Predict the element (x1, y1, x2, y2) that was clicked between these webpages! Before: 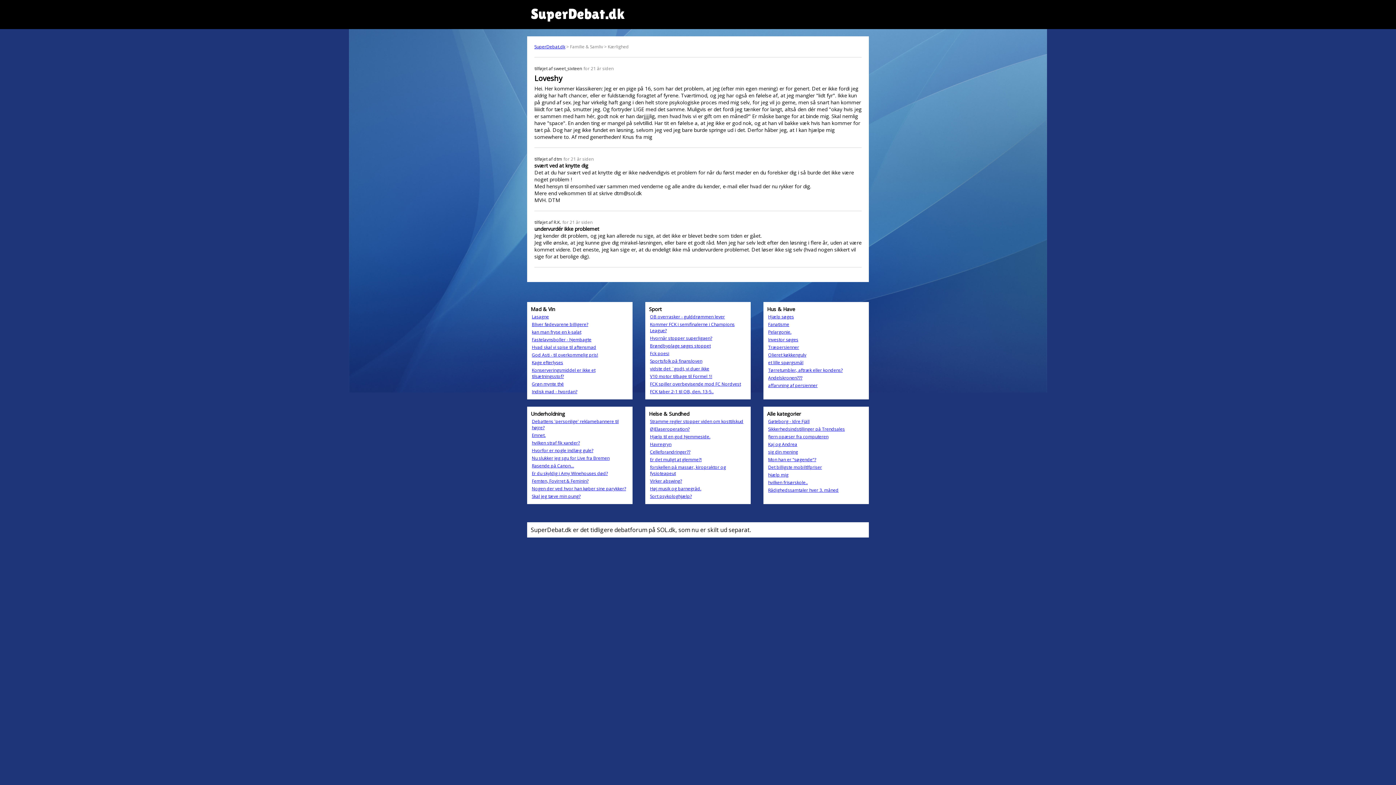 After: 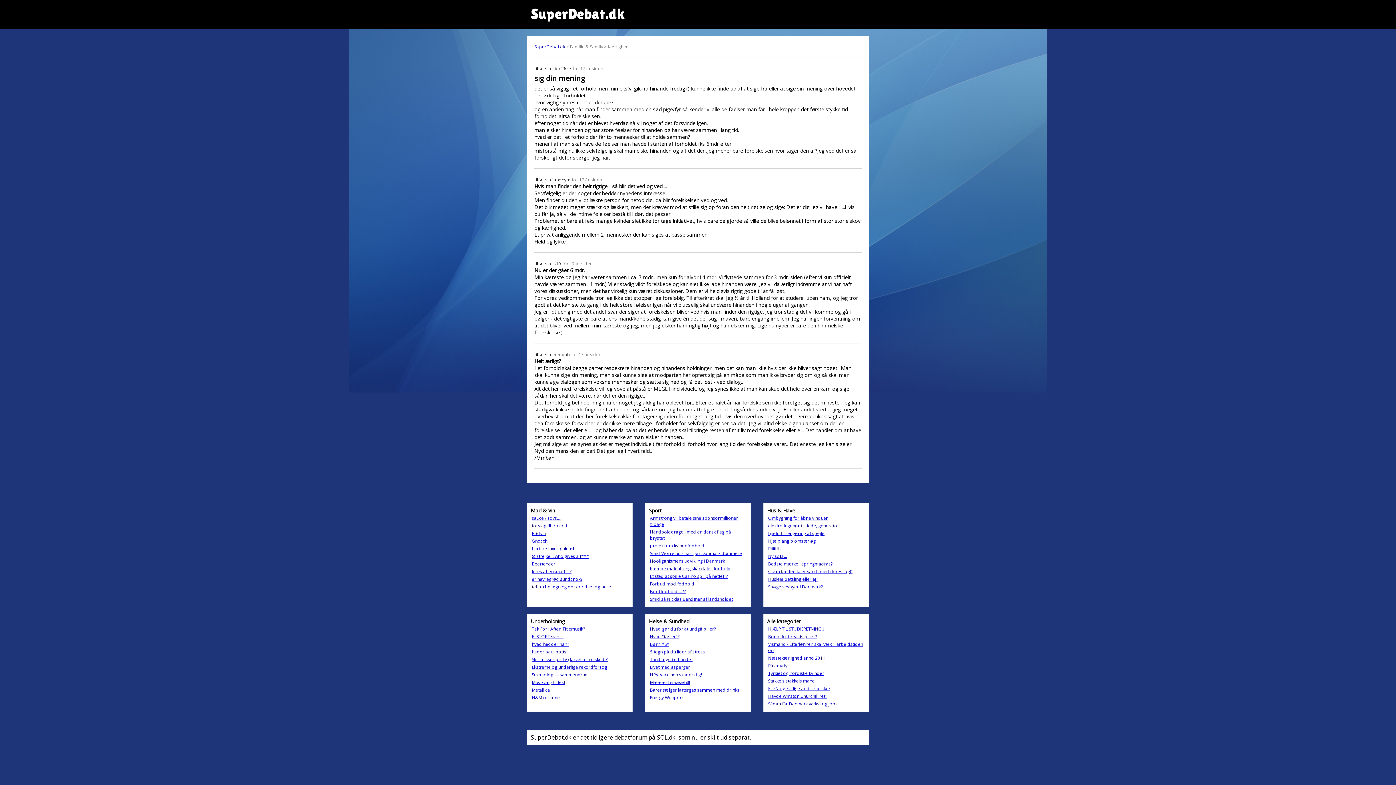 Action: label: sig din mening bbox: (768, 449, 798, 455)